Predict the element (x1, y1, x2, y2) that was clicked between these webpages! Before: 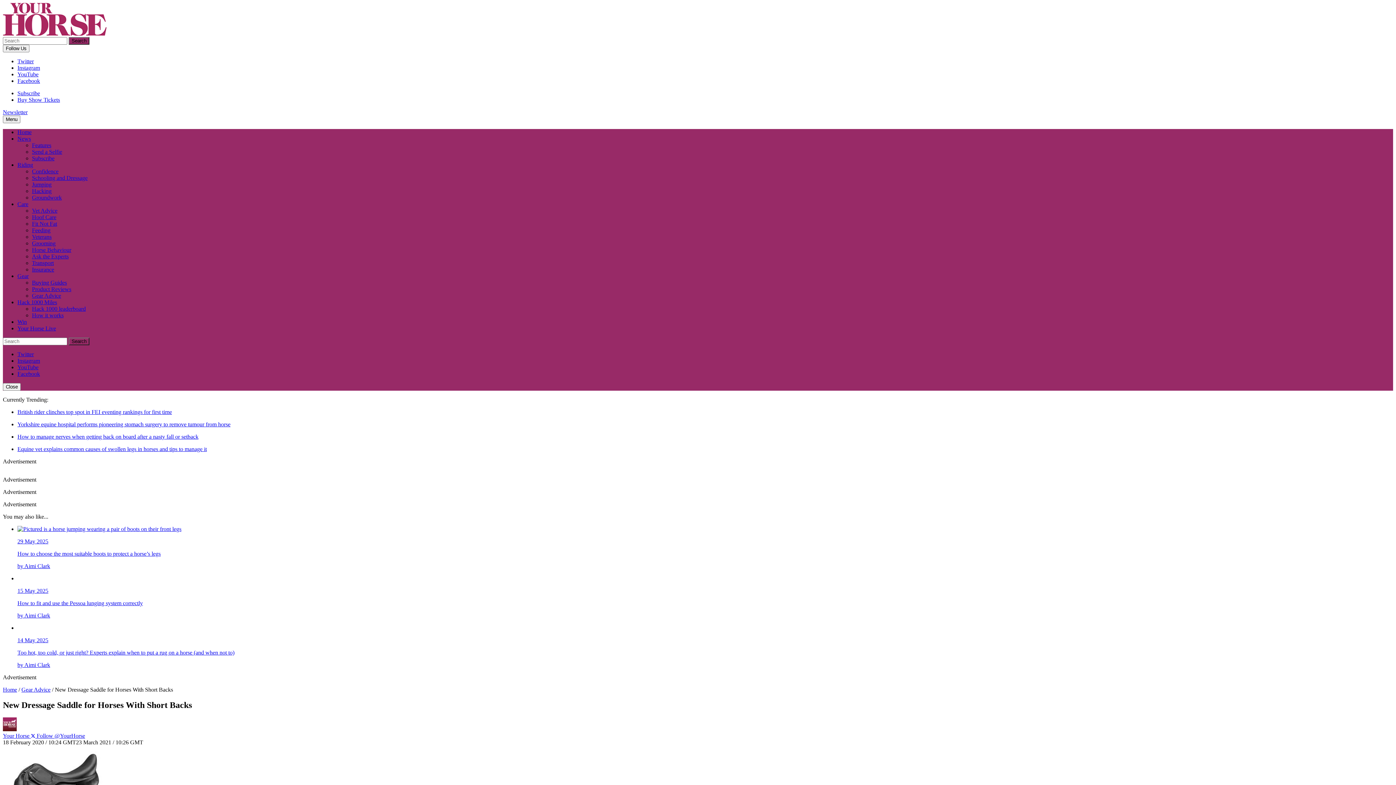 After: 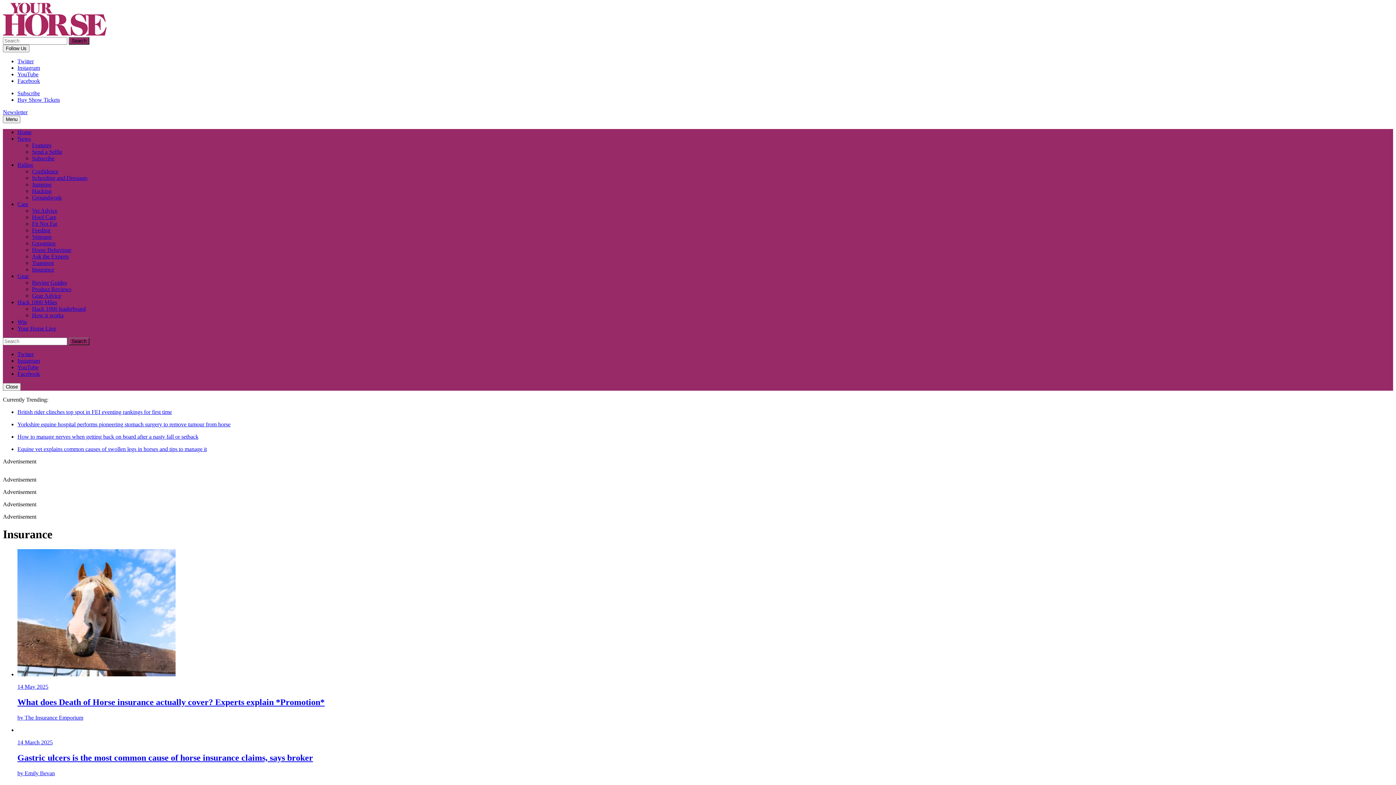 Action: bbox: (32, 266, 54, 272) label: Insurance